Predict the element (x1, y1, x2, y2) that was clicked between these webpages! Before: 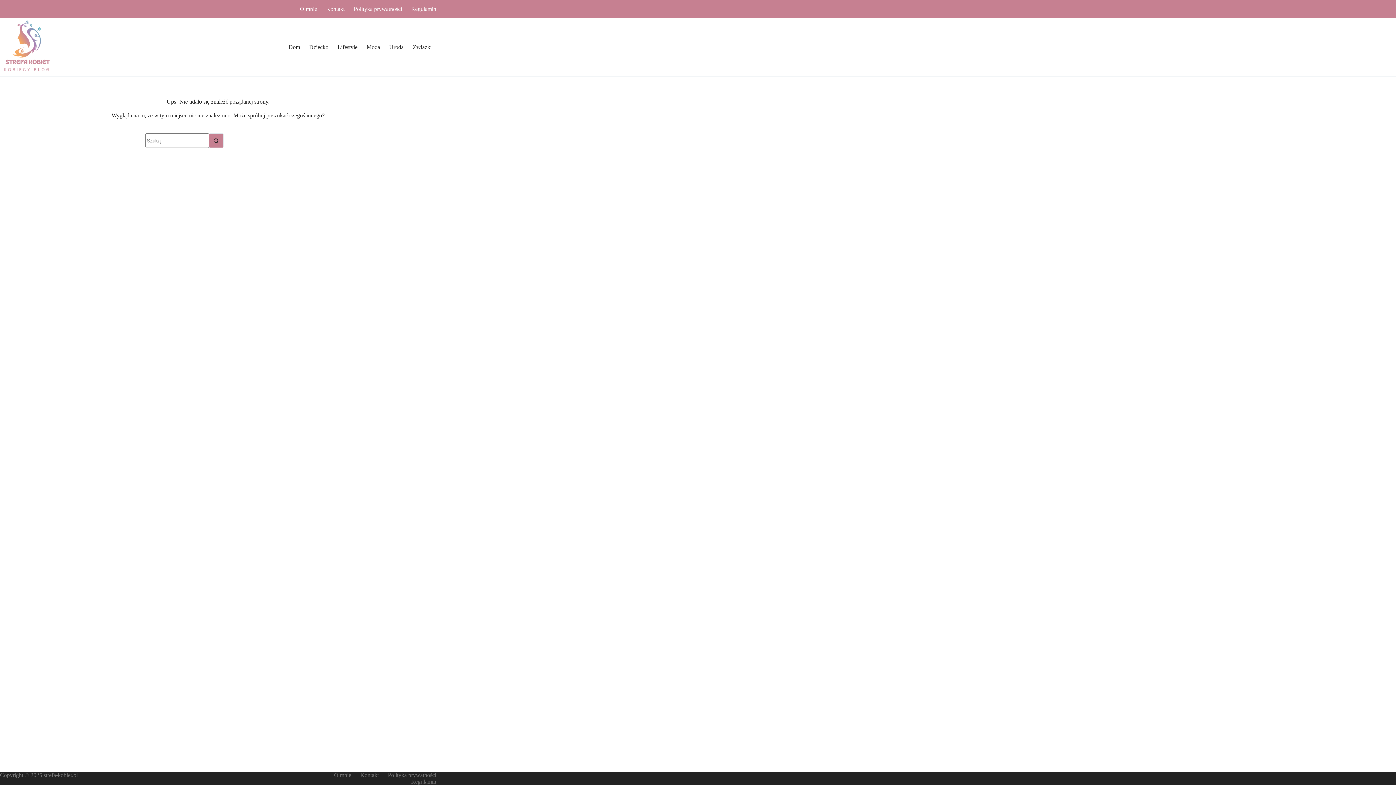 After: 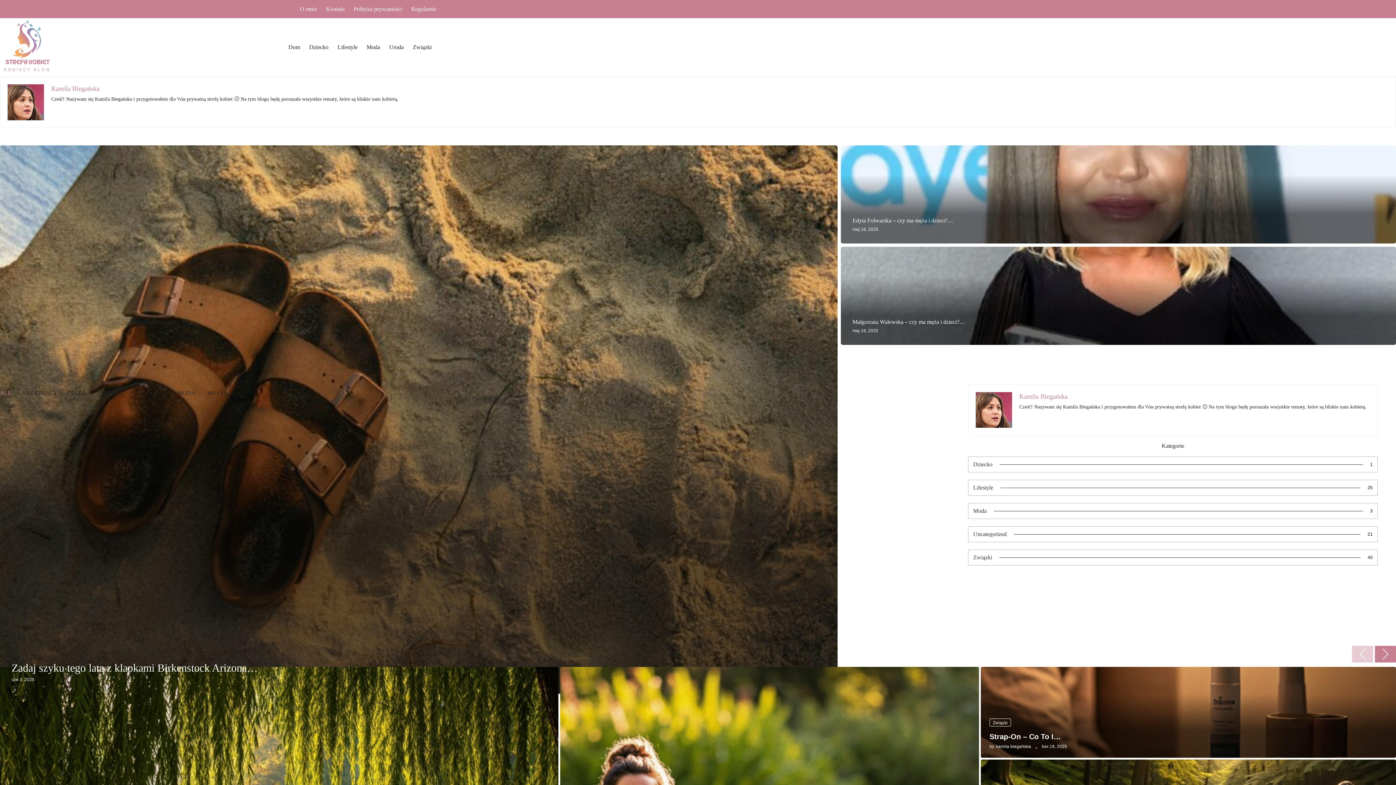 Action: bbox: (0, 18, 55, 76)